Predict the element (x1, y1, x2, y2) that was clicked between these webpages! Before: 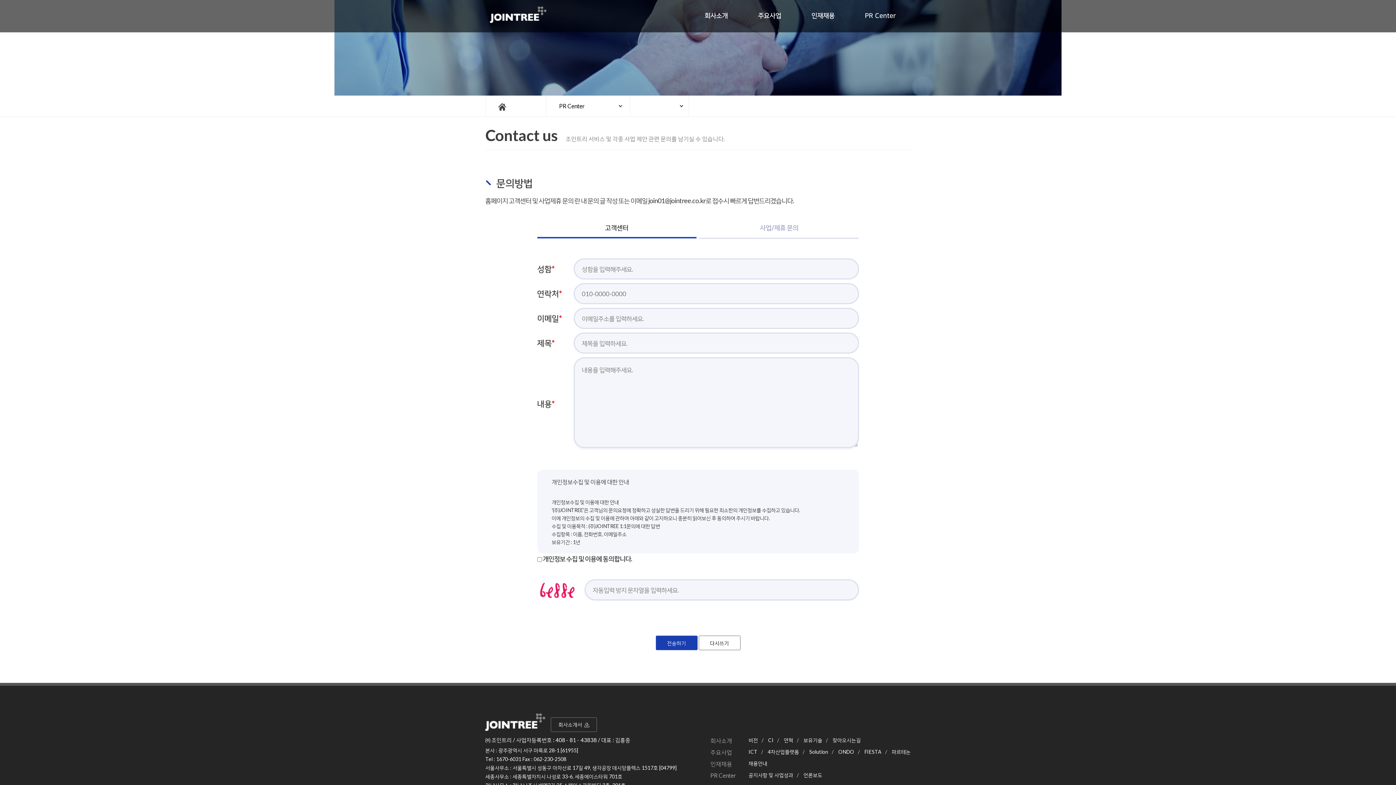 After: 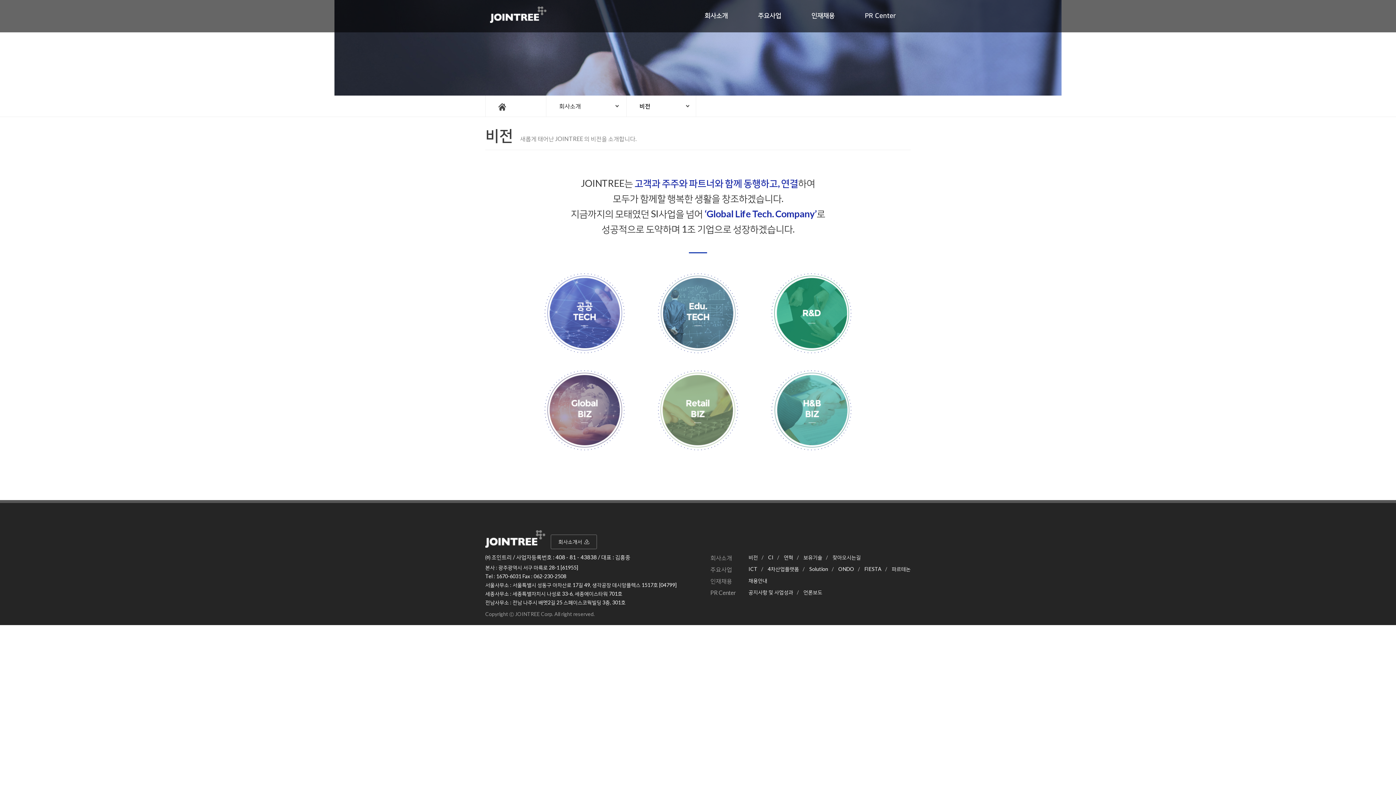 Action: bbox: (748, 737, 758, 743) label: 비전